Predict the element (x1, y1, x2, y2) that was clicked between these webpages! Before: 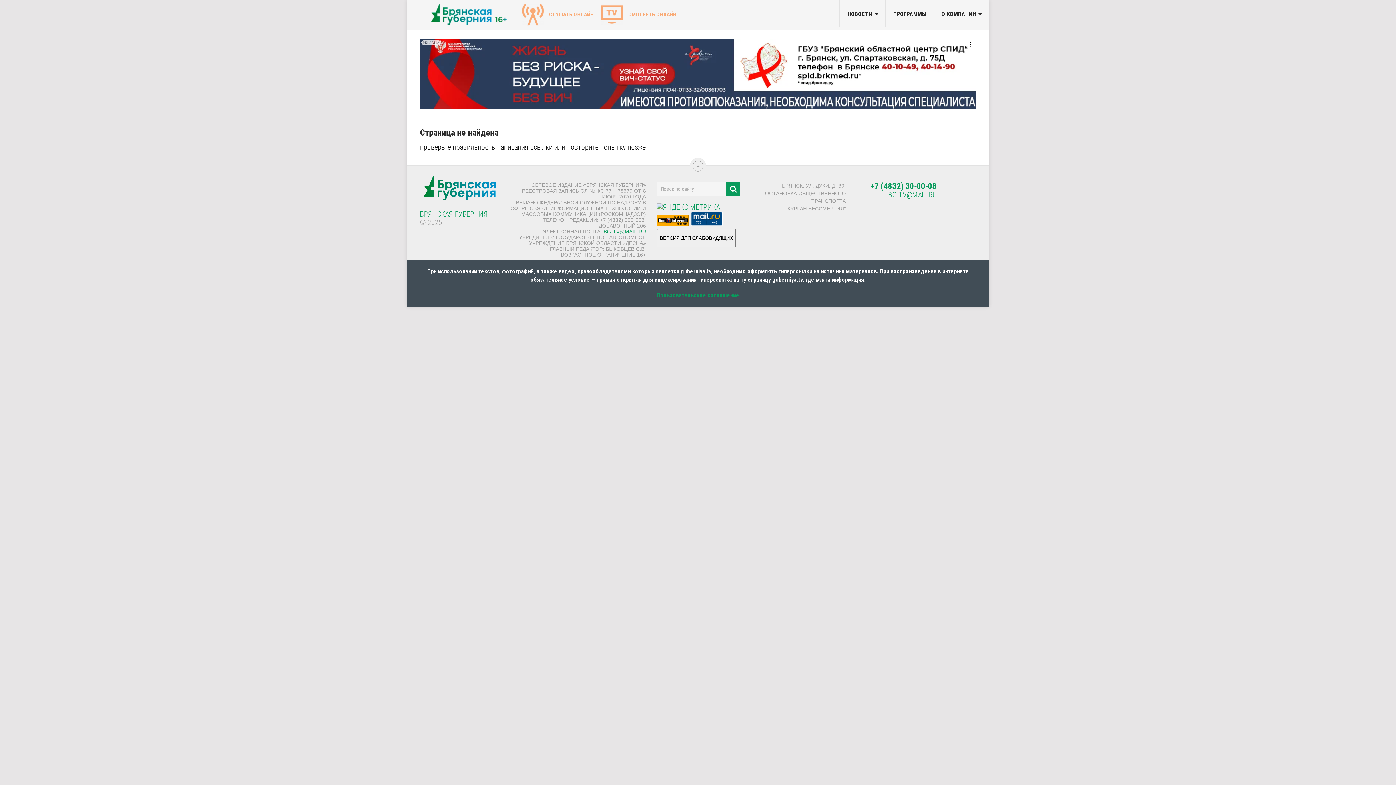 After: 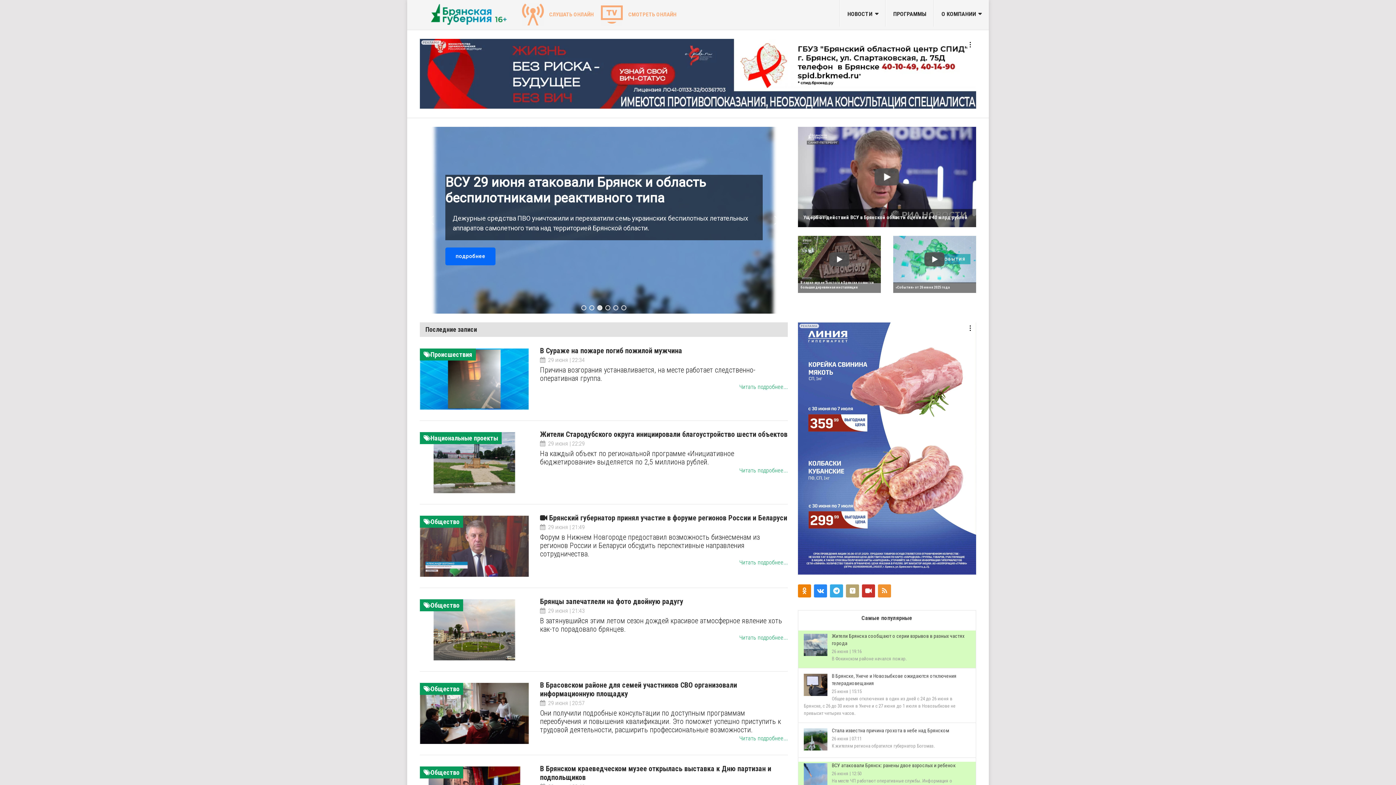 Action: bbox: (726, 182, 740, 195)